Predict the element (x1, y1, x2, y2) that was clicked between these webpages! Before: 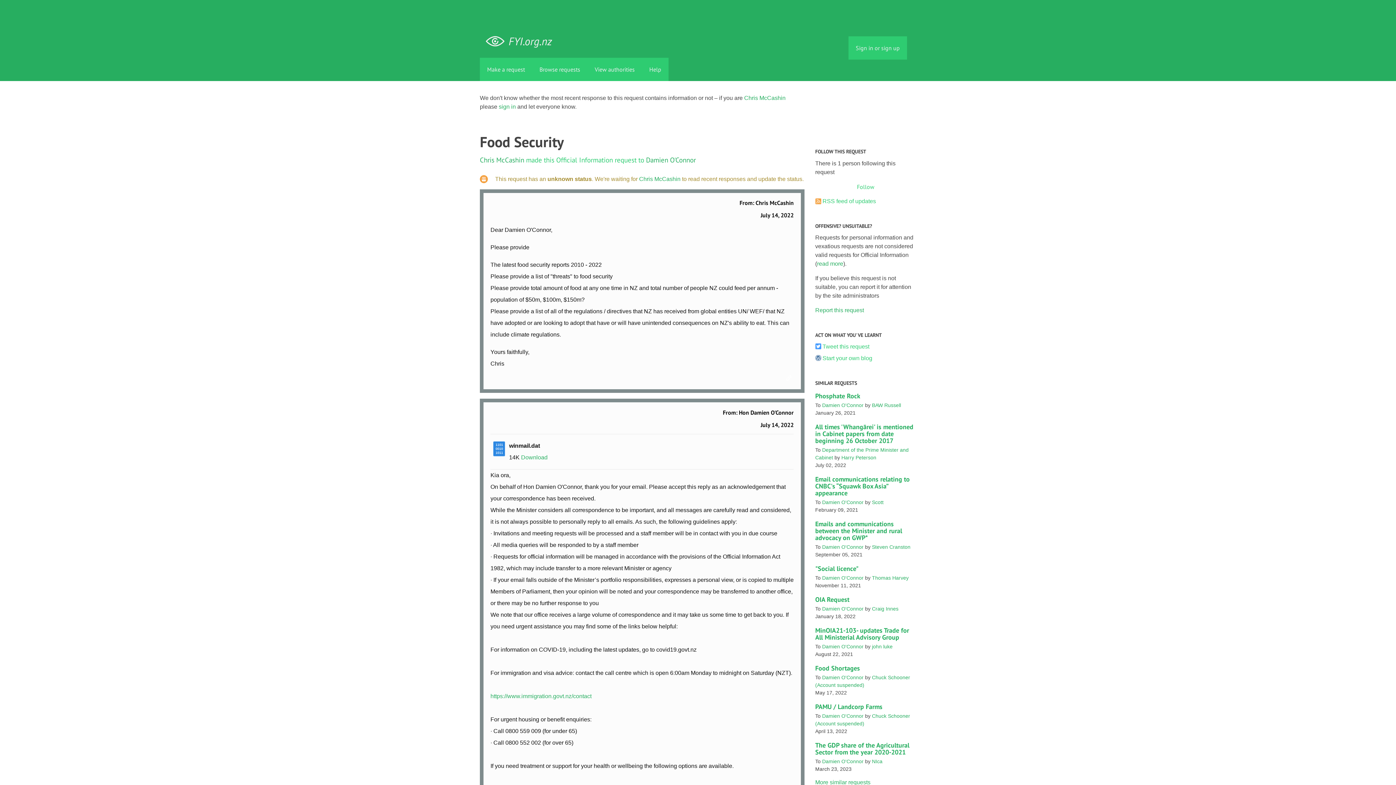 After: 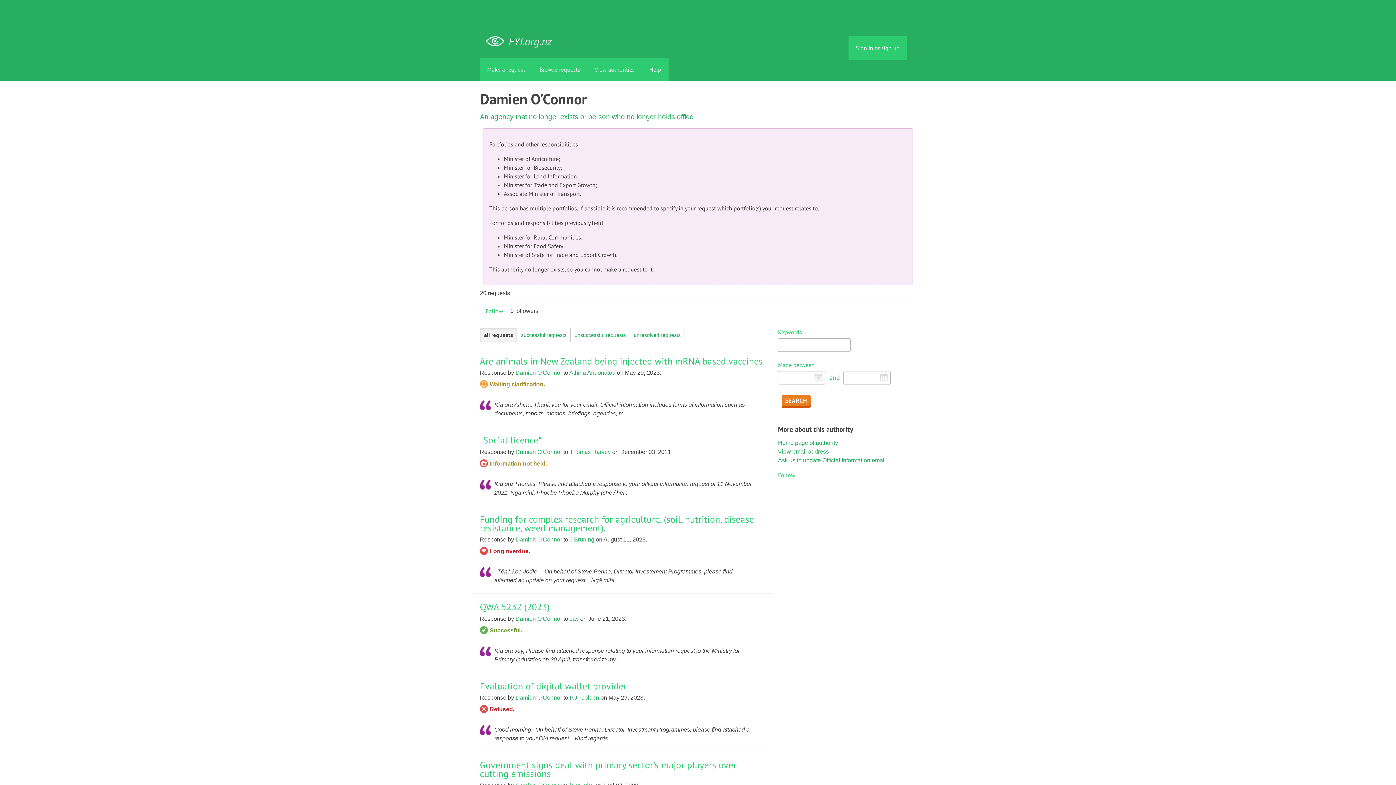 Action: bbox: (822, 499, 863, 505) label: Damien O'Connor